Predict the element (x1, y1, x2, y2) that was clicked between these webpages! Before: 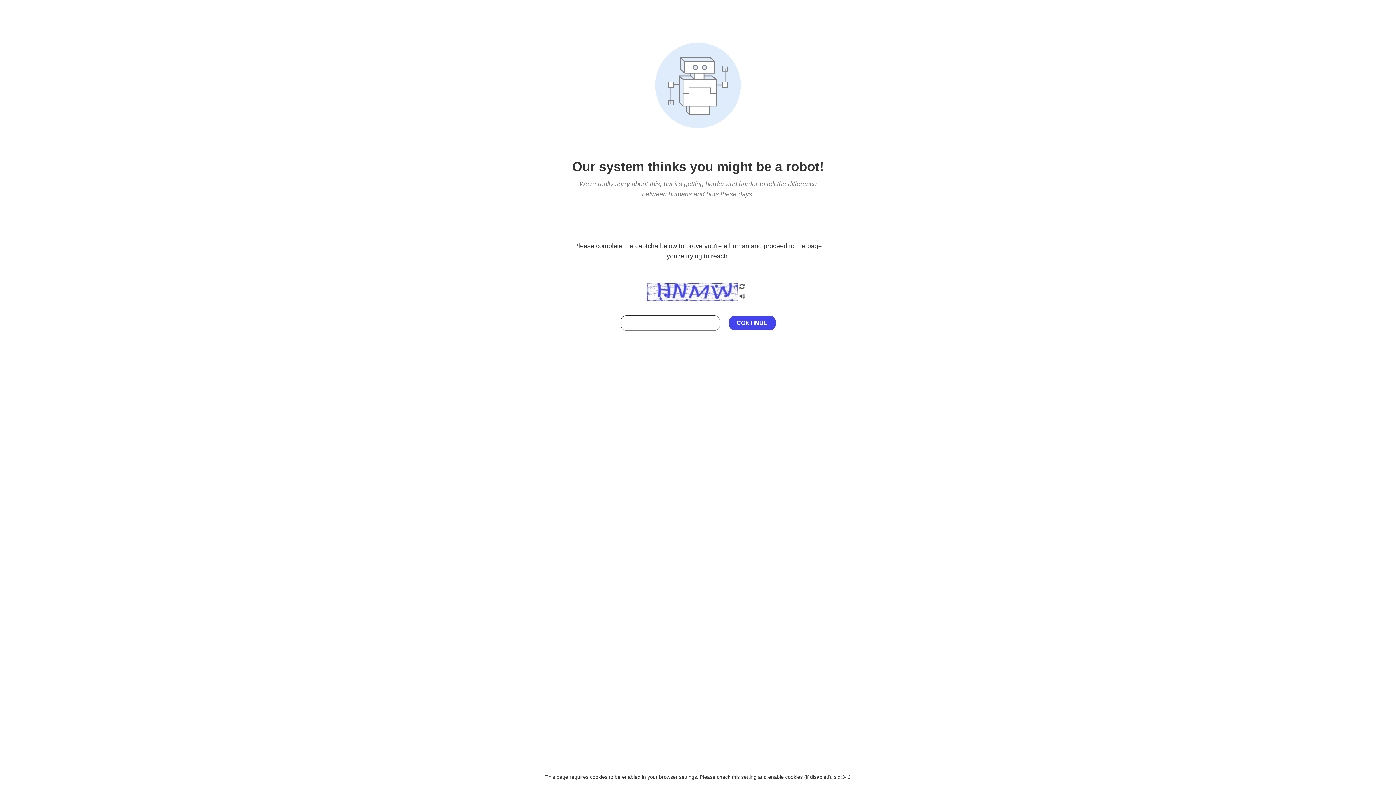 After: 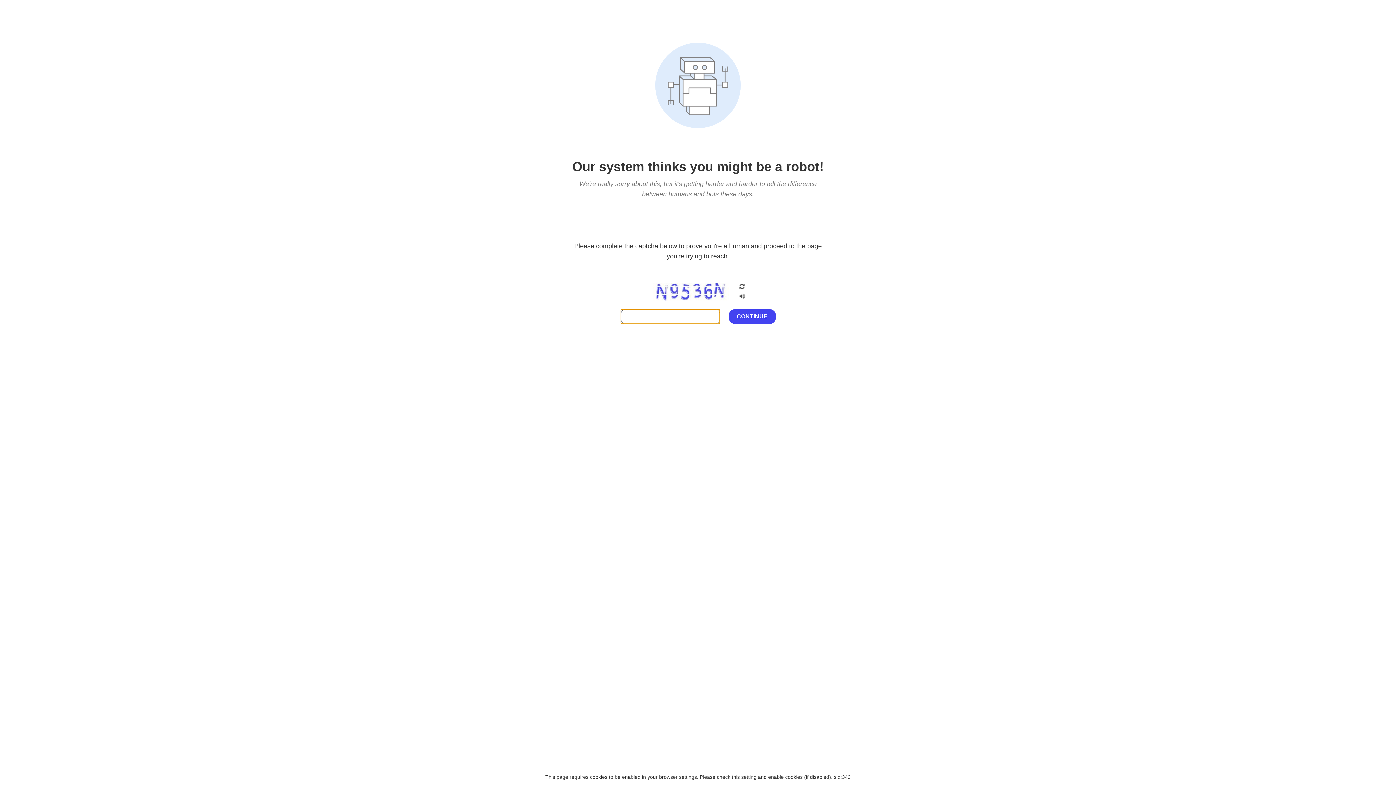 Action: bbox: (738, 282, 746, 292)